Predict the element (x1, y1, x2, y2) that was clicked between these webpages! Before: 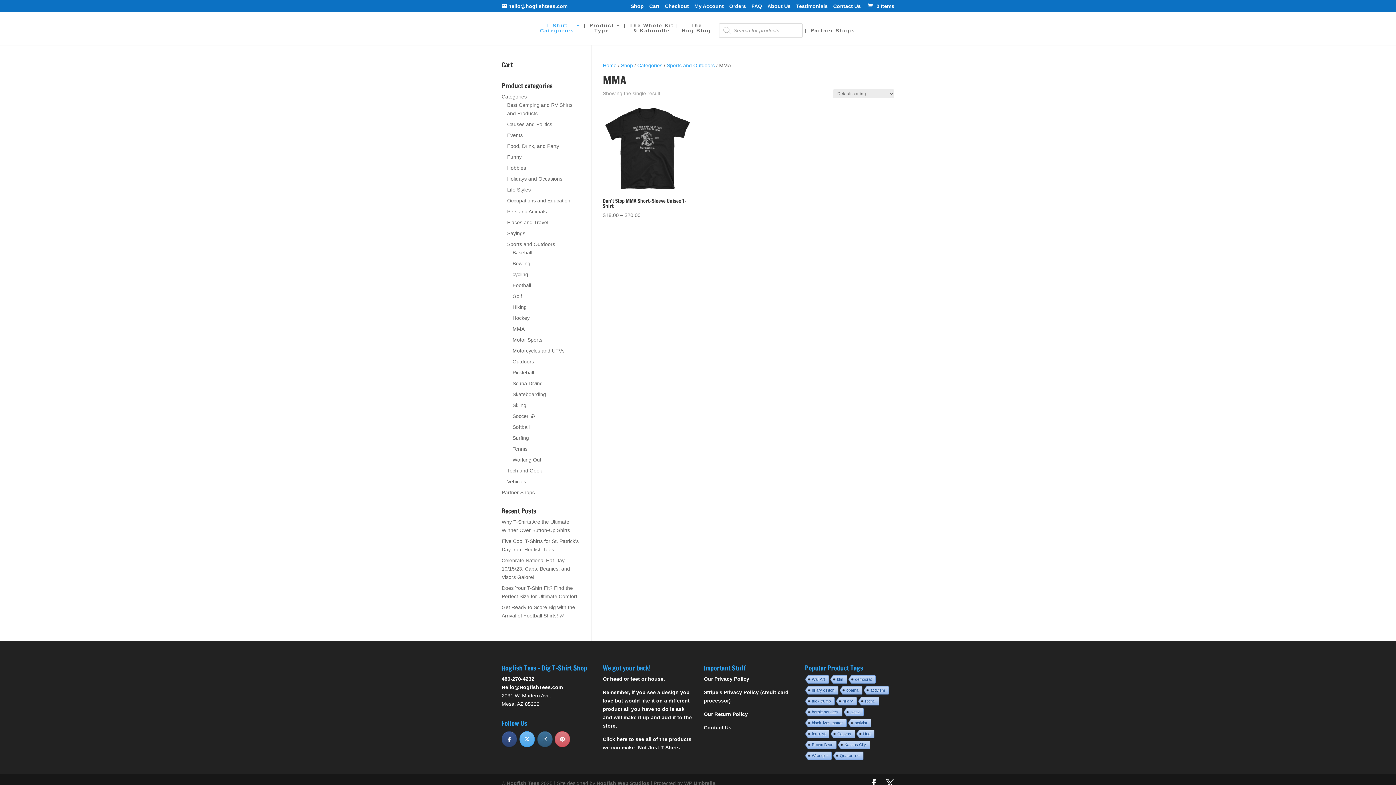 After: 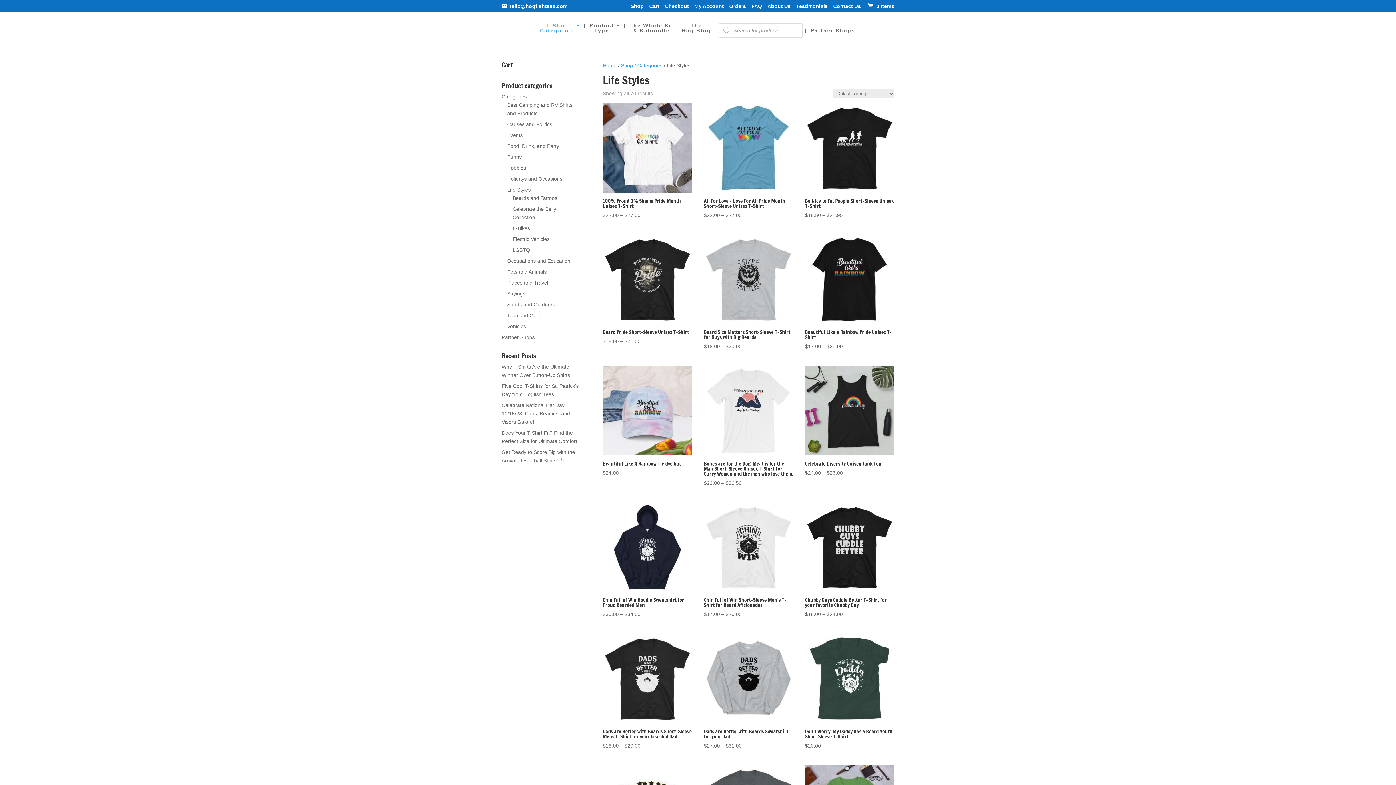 Action: label: Life Styles bbox: (507, 186, 530, 192)